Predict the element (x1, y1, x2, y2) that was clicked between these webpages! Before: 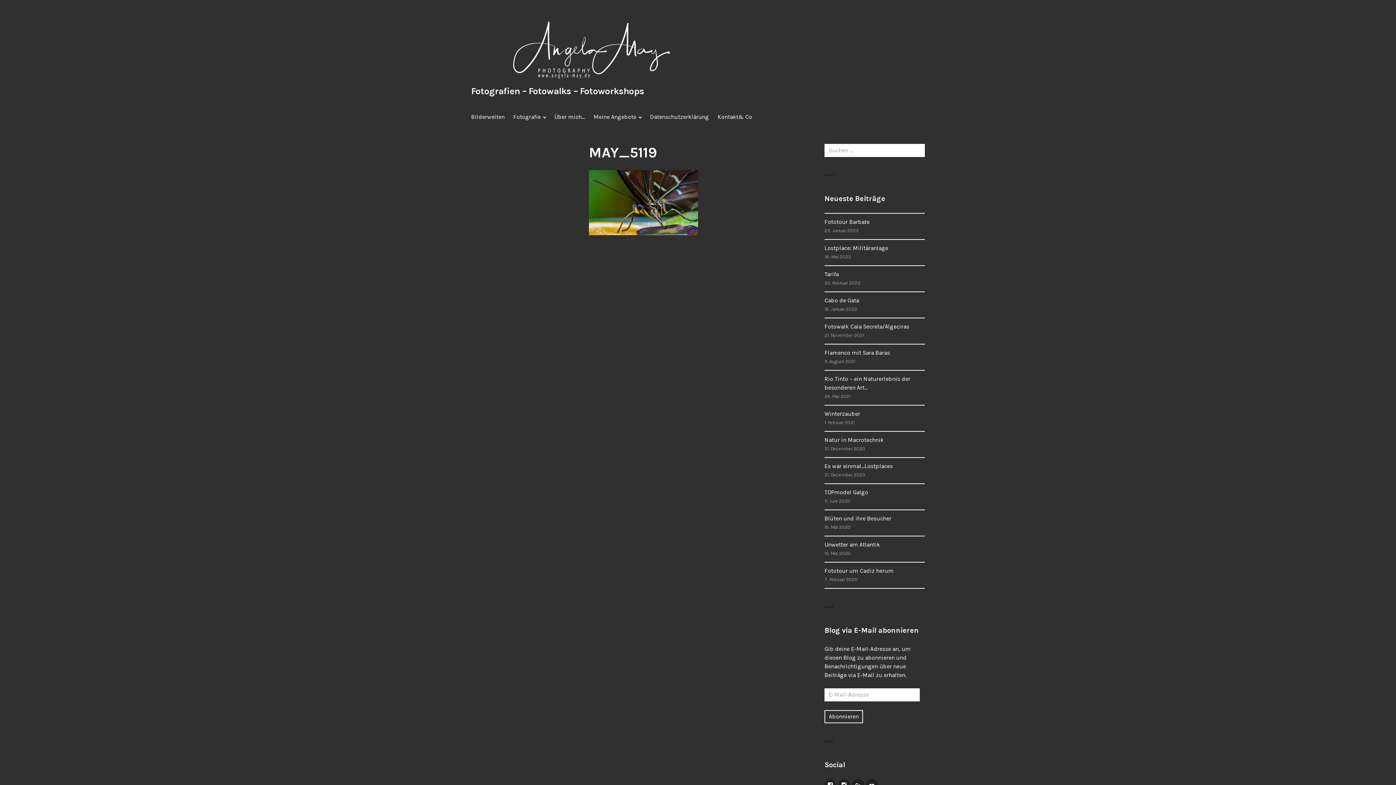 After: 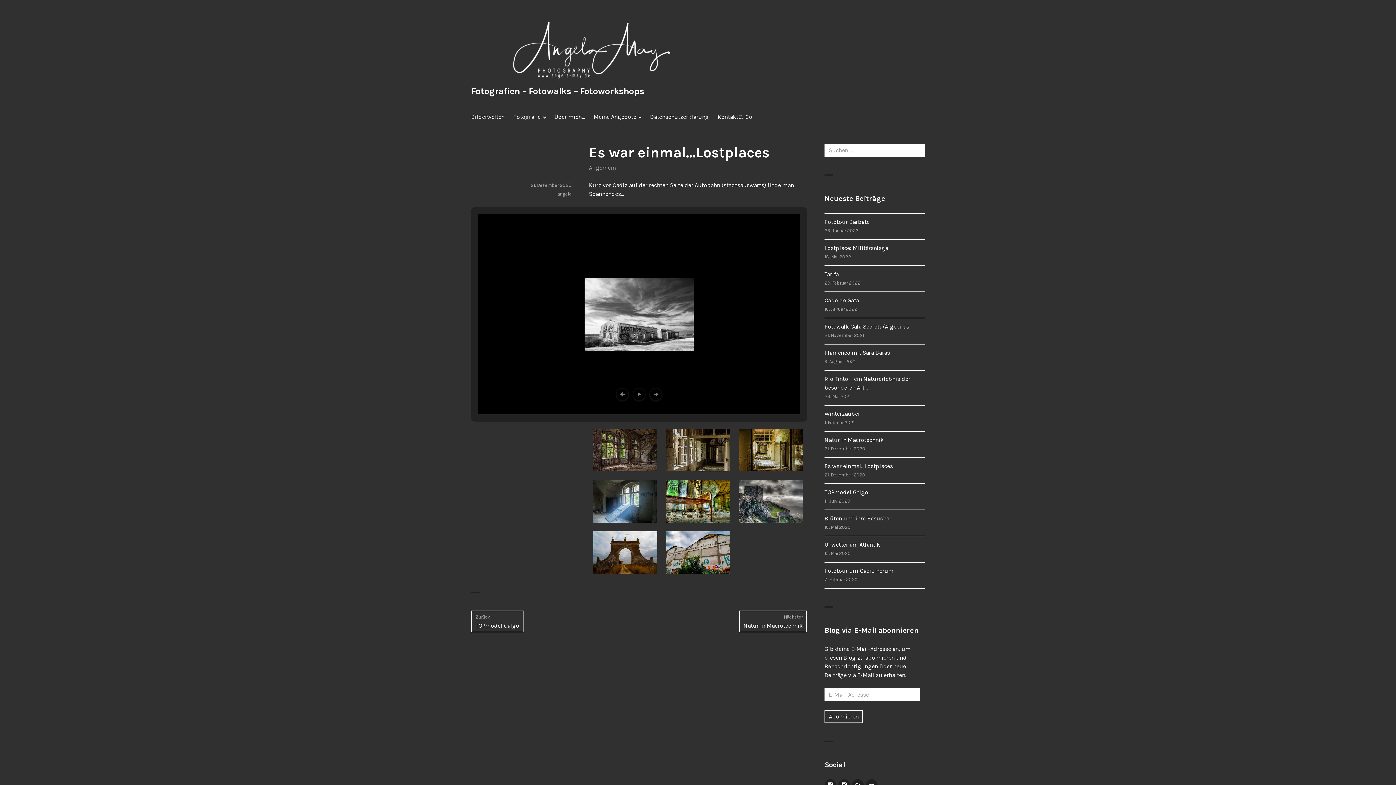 Action: label: Es war einmal…Lostplaces bbox: (824, 462, 893, 469)